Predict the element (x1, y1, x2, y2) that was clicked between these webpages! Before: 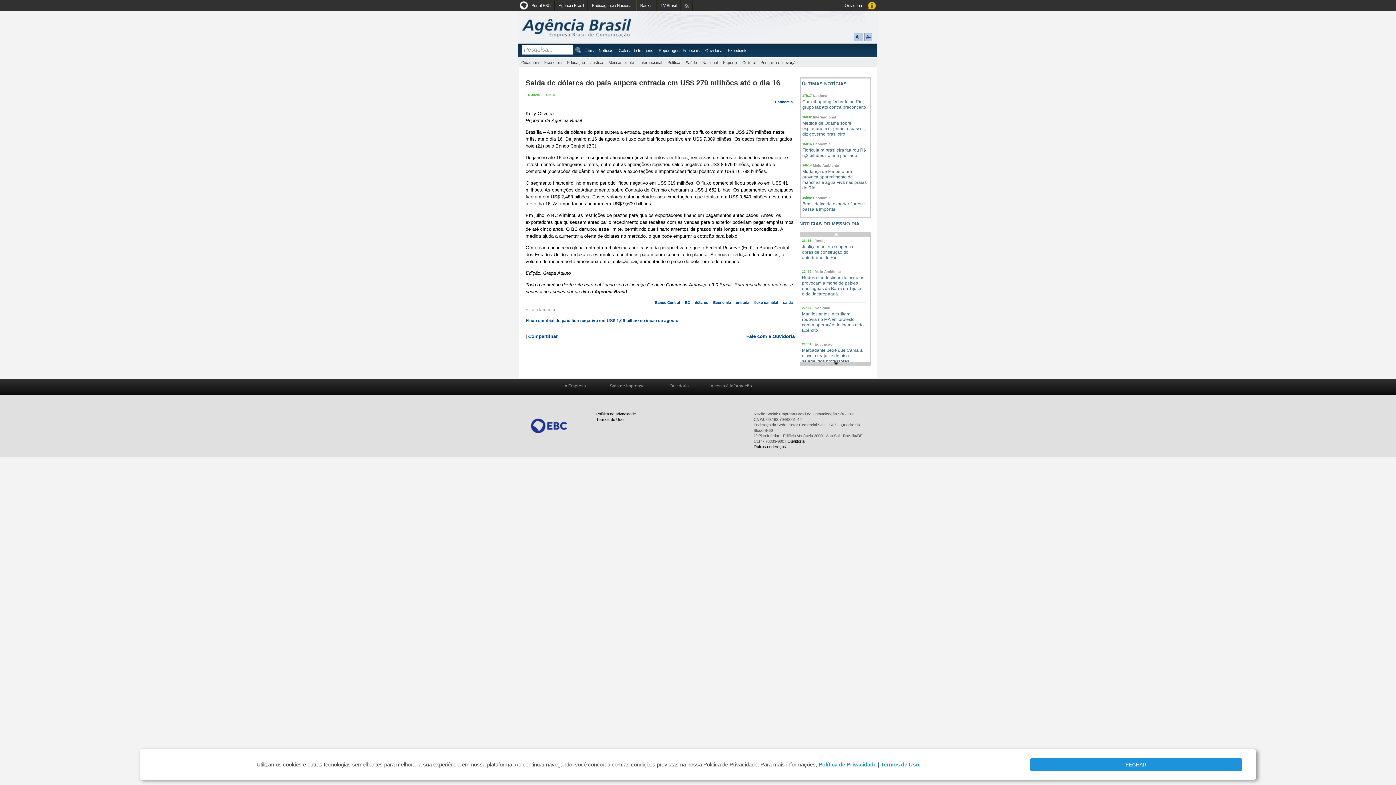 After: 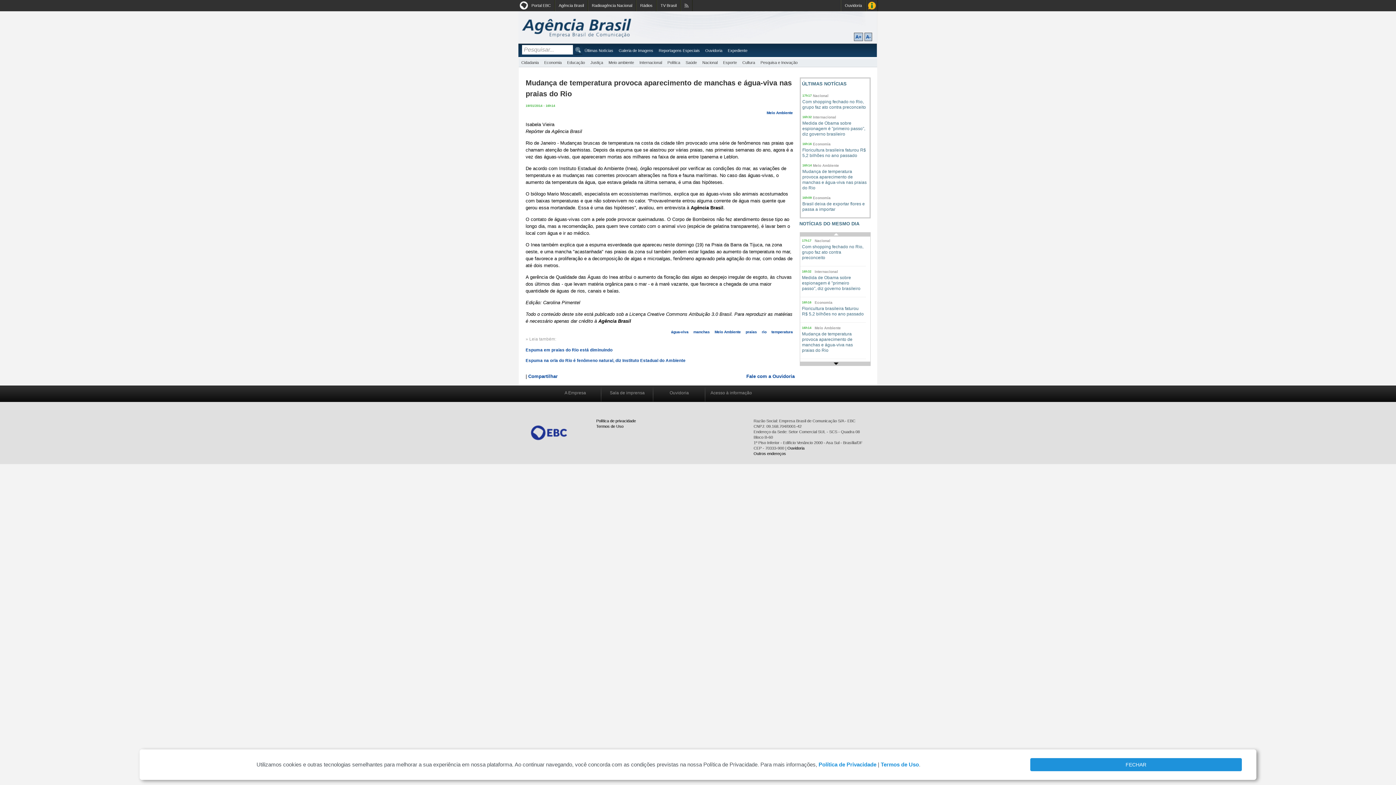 Action: bbox: (802, 168, 866, 190) label: Mudança de temperatura provoca aparecimento de manchas e água-viva nas praias do Rio